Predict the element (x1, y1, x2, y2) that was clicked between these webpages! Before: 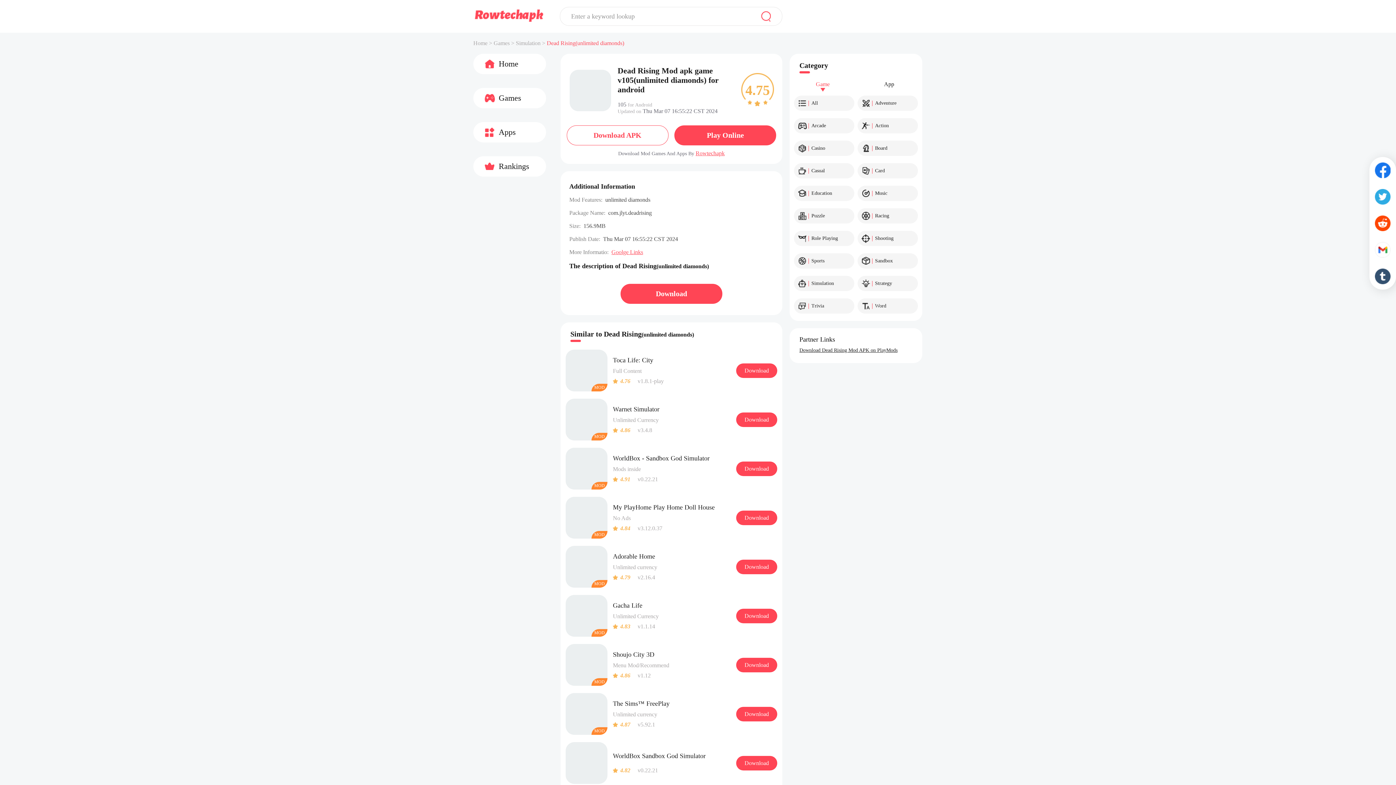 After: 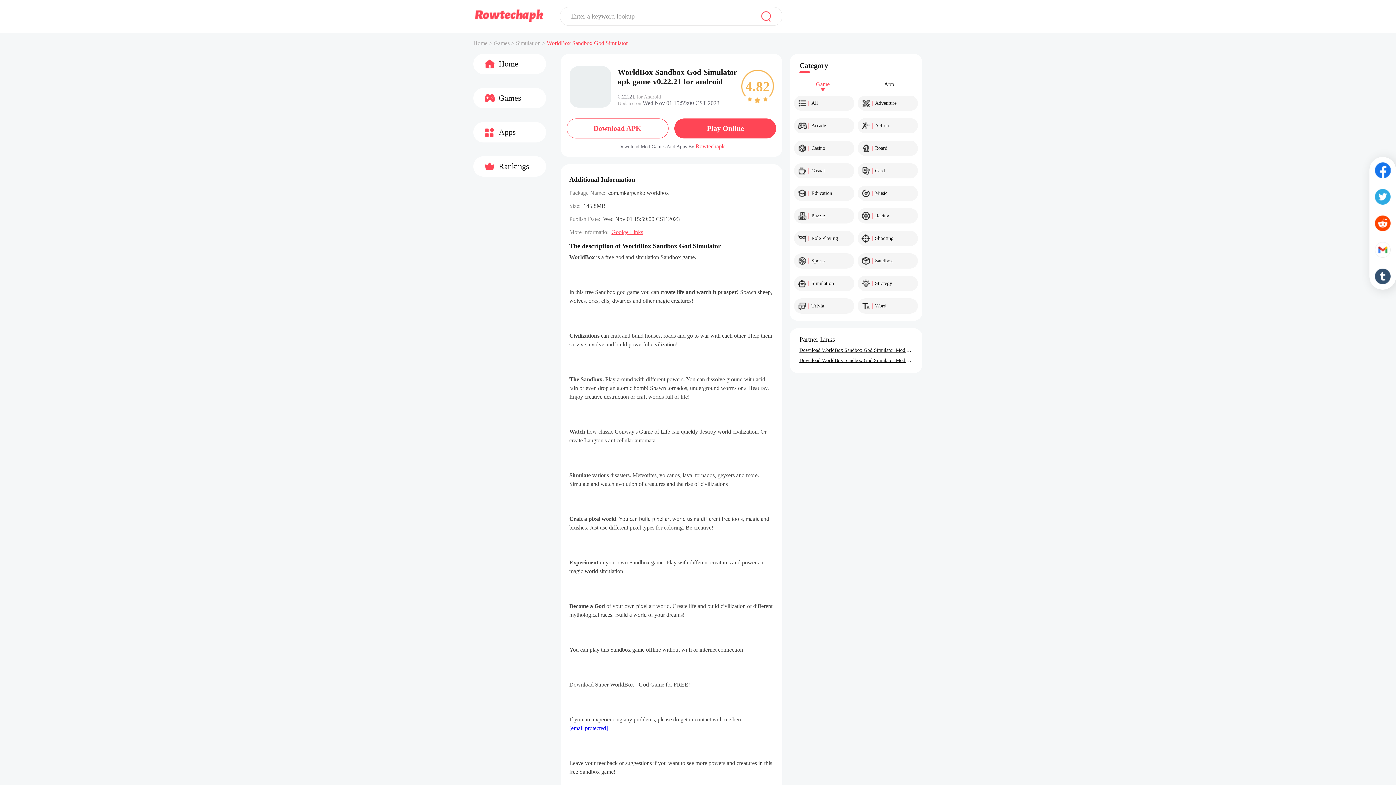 Action: bbox: (560, 742, 782, 791) label: WorldBox Sandbox God Simulator
4.82
     v0.22.21
Download